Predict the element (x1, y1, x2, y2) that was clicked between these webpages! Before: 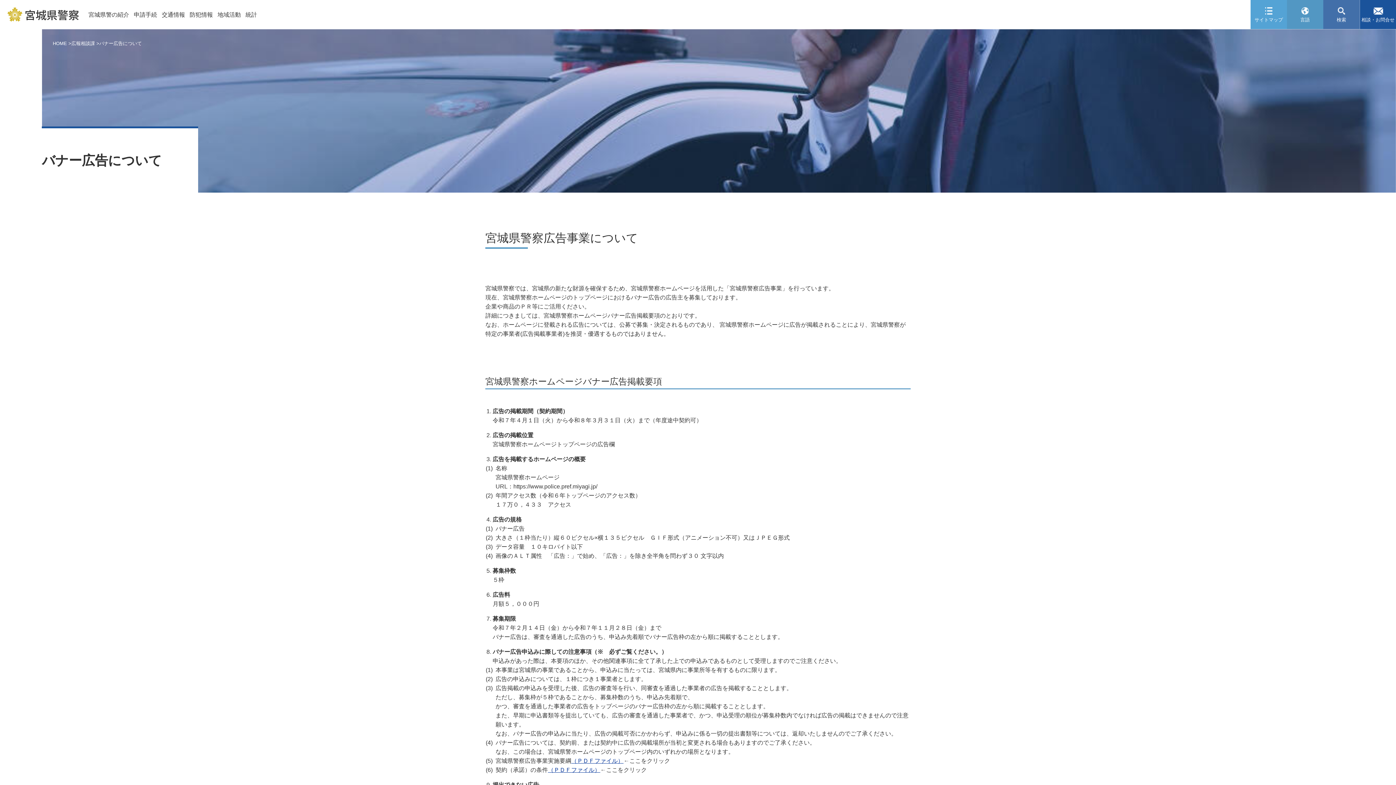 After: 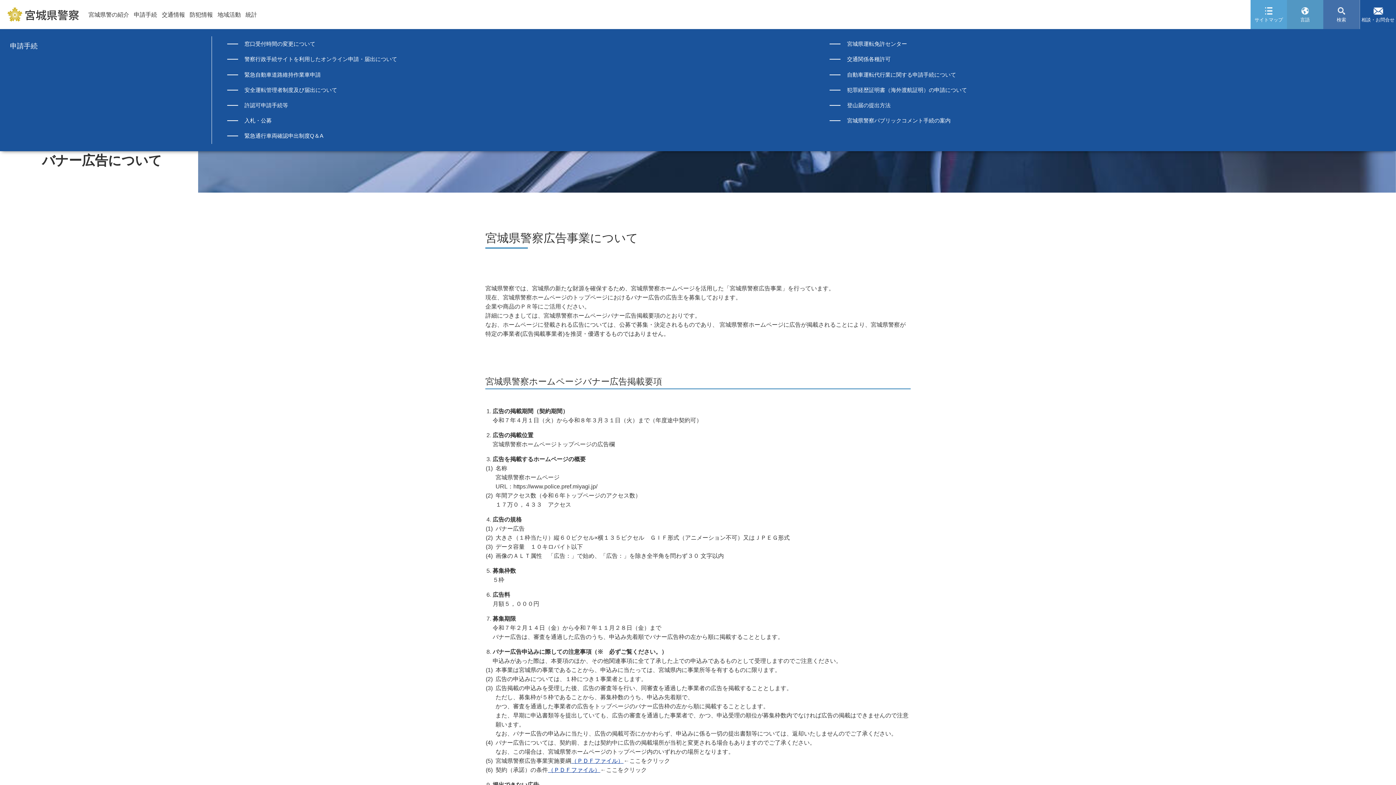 Action: bbox: (131, 6, 159, 22) label: 申請手続